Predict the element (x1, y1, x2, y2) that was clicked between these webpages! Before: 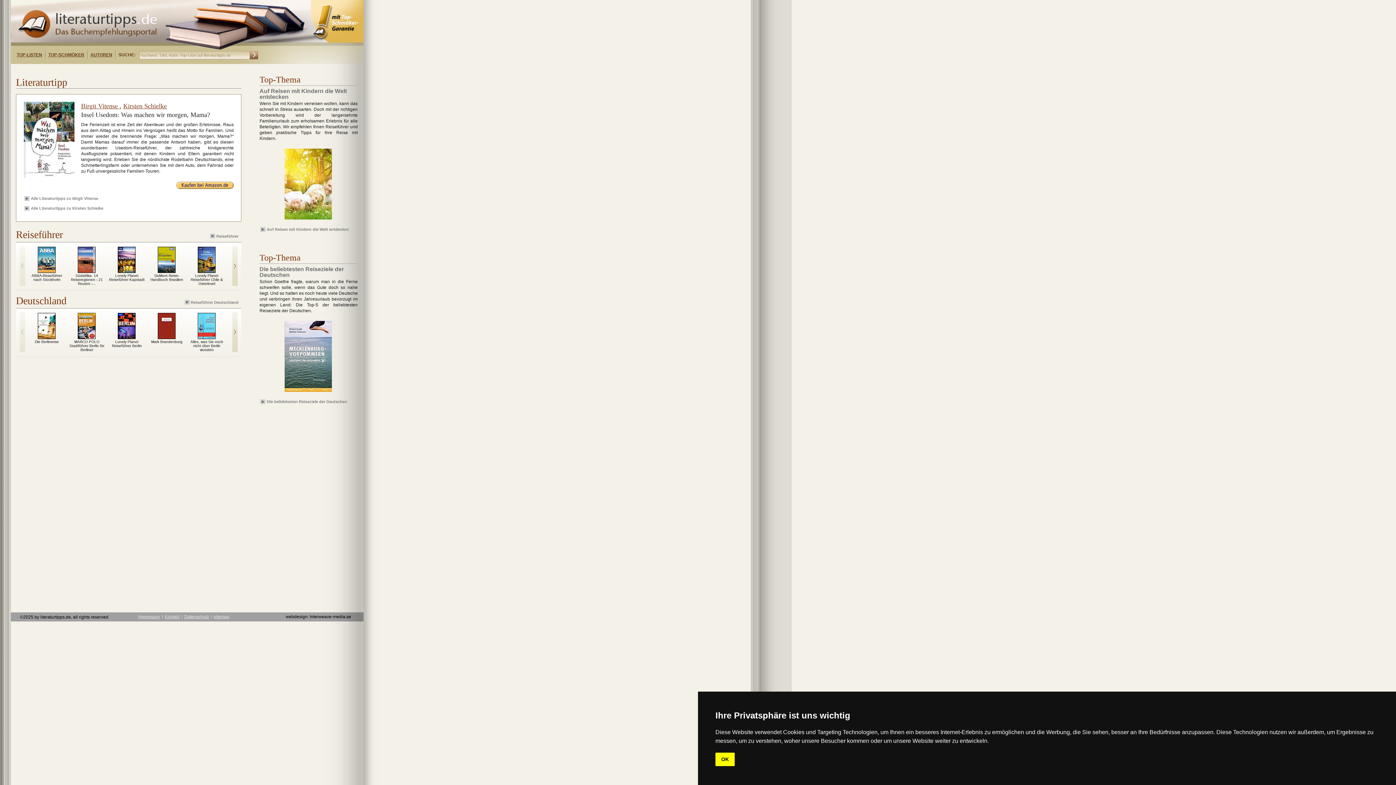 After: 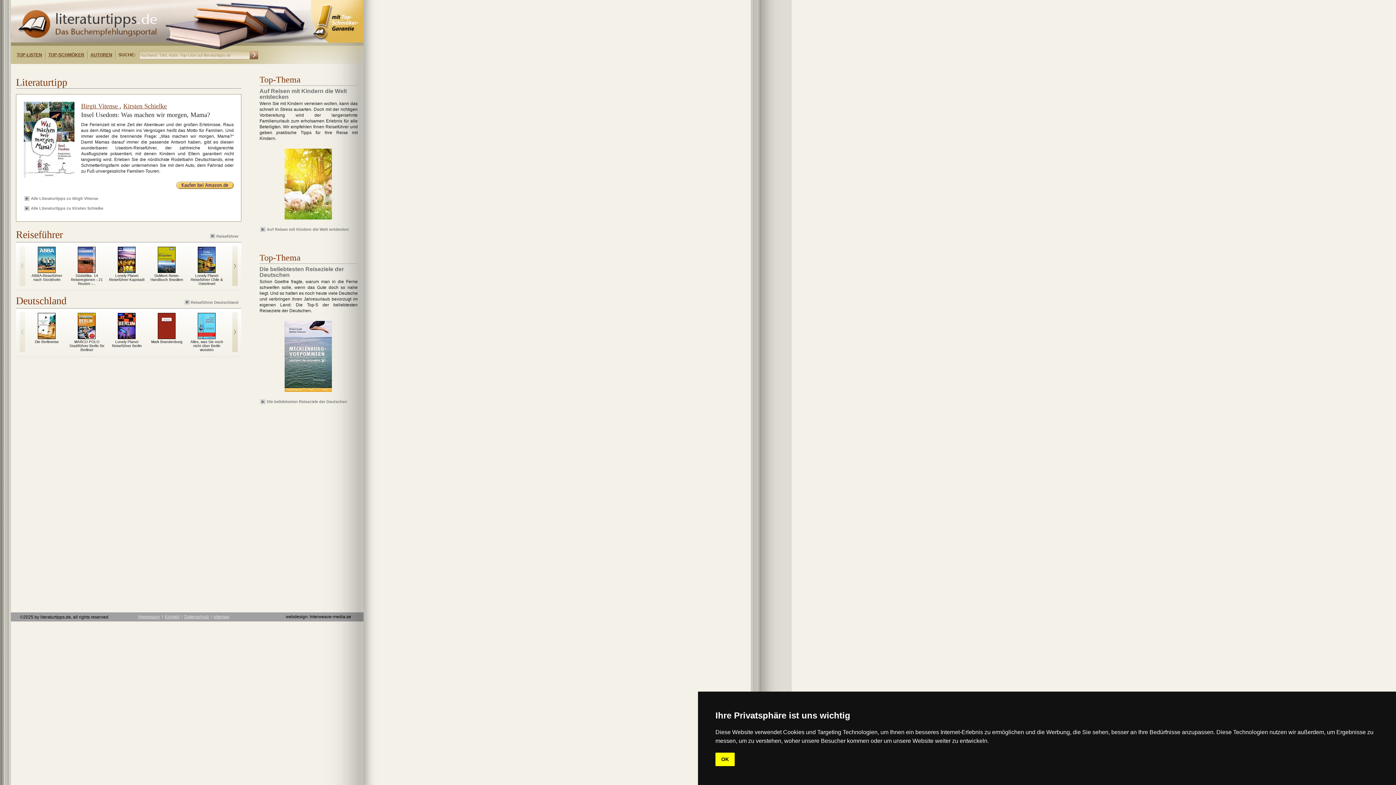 Action: bbox: (161, 181, 233, 189)